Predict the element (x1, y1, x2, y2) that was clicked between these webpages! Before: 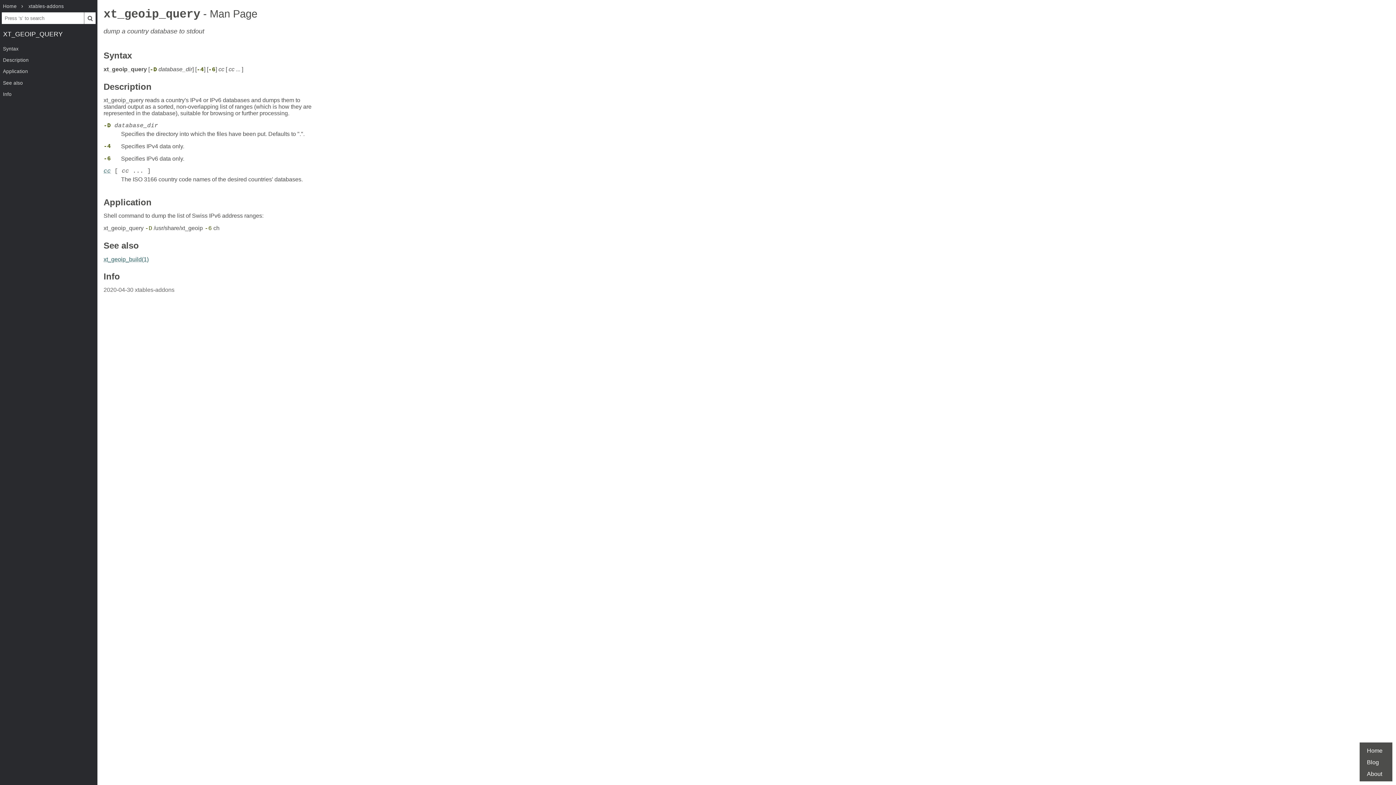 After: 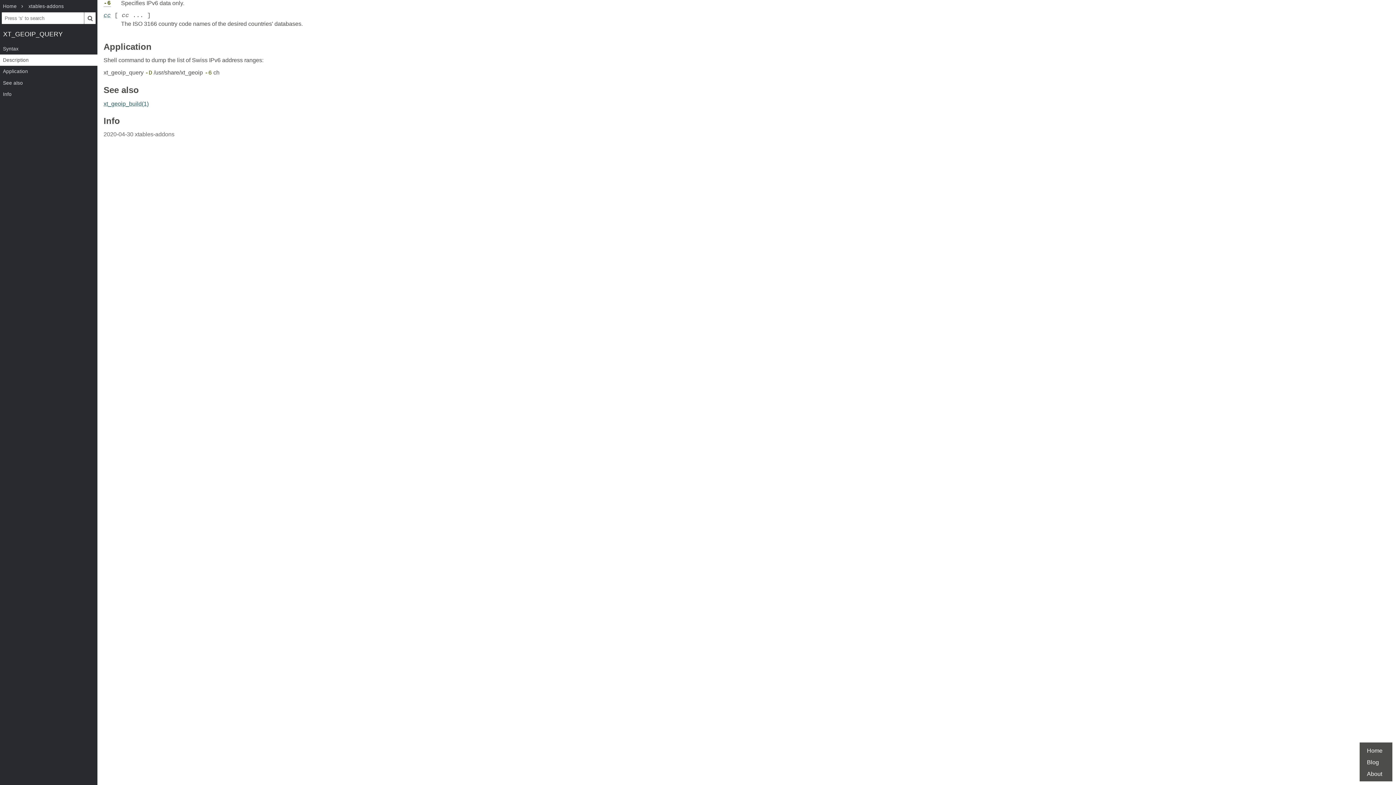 Action: bbox: (204, 225, 212, 232) label: -6